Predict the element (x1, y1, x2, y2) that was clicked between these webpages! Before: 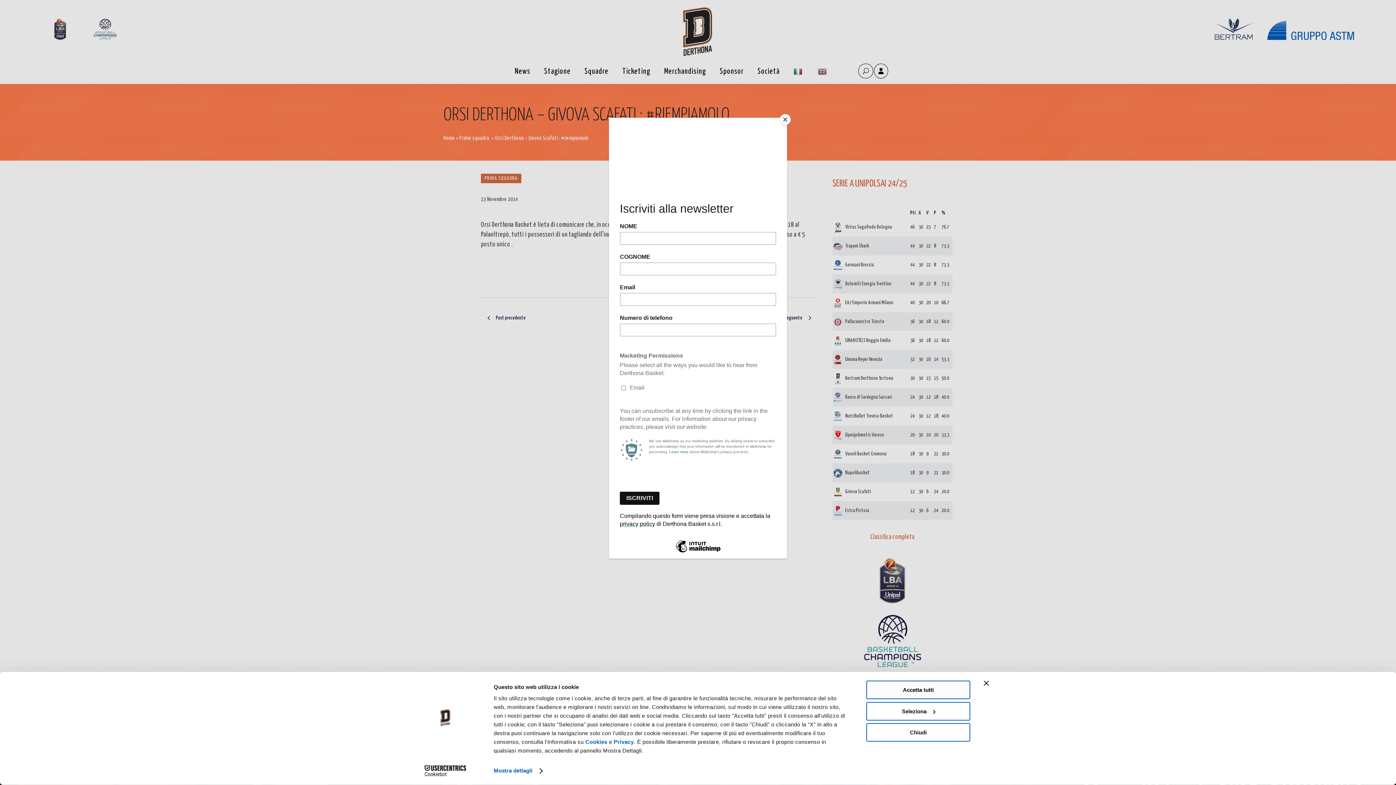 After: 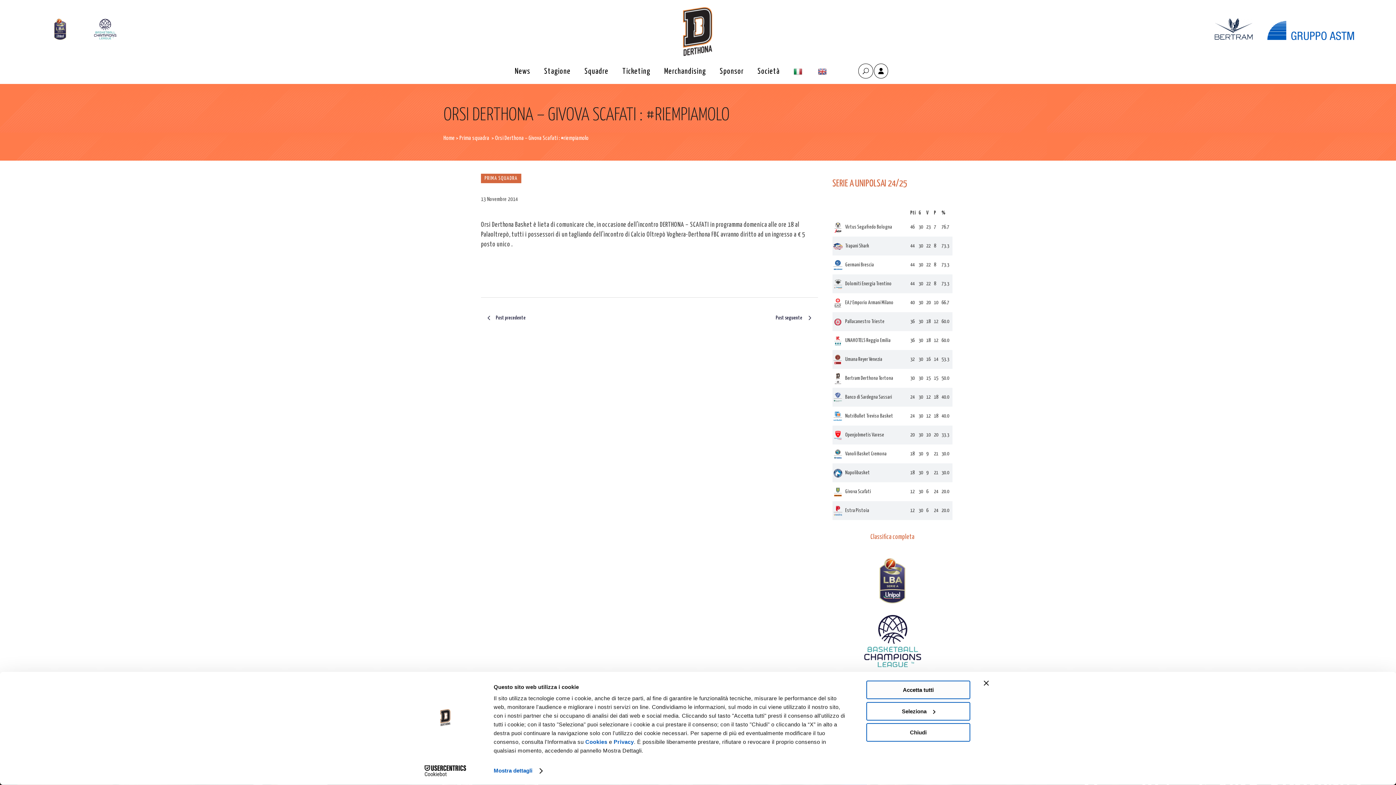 Action: bbox: (780, 114, 790, 125) label: Close